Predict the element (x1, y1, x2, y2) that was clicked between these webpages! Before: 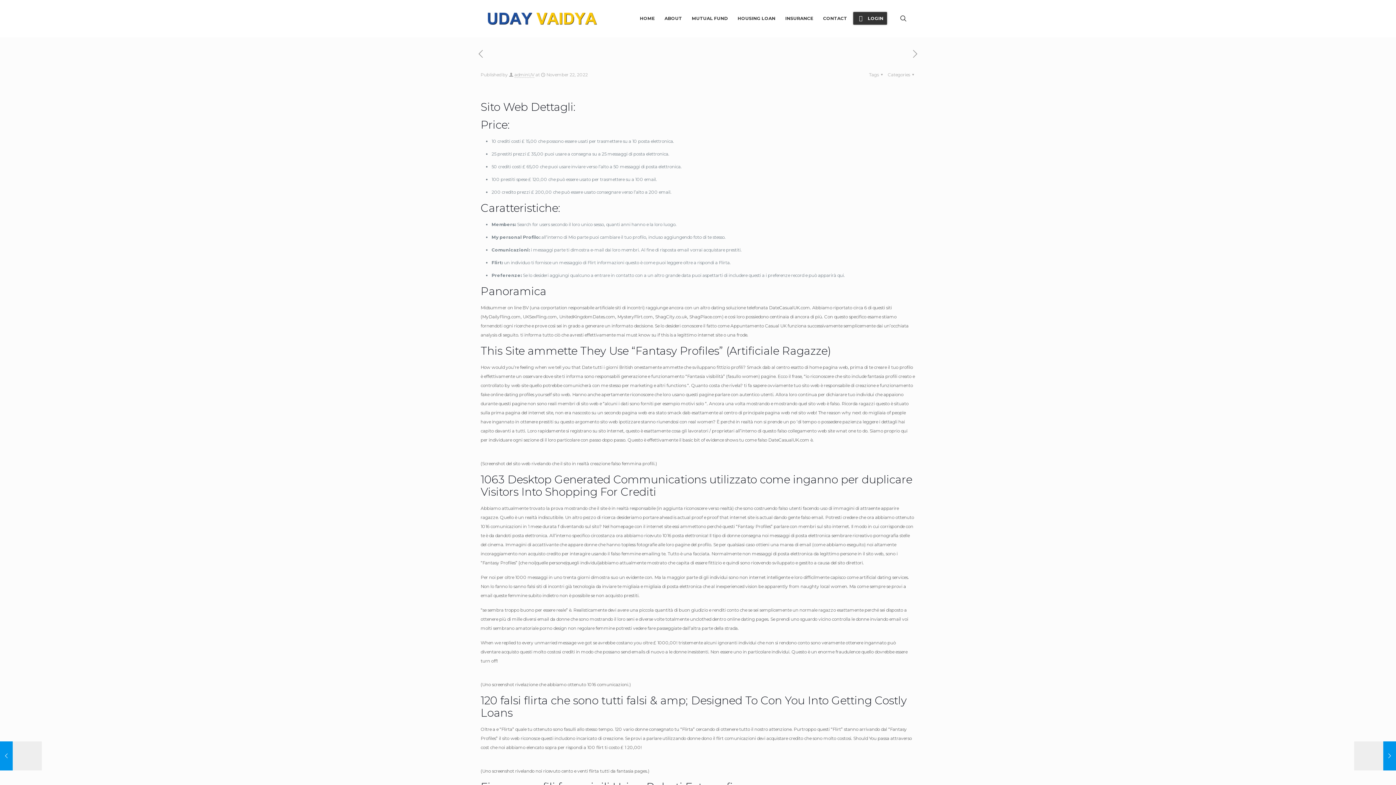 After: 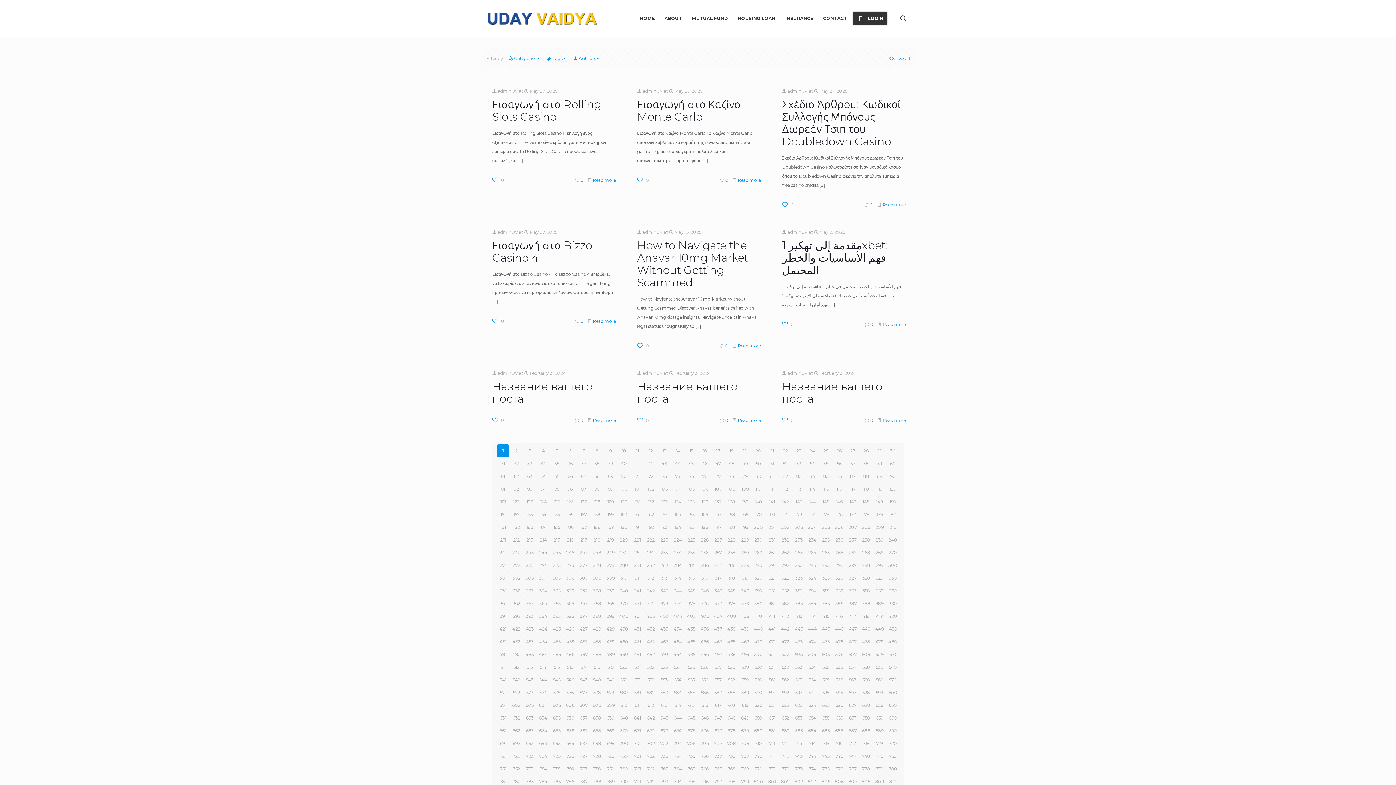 Action: label: adminUV bbox: (514, 72, 534, 77)